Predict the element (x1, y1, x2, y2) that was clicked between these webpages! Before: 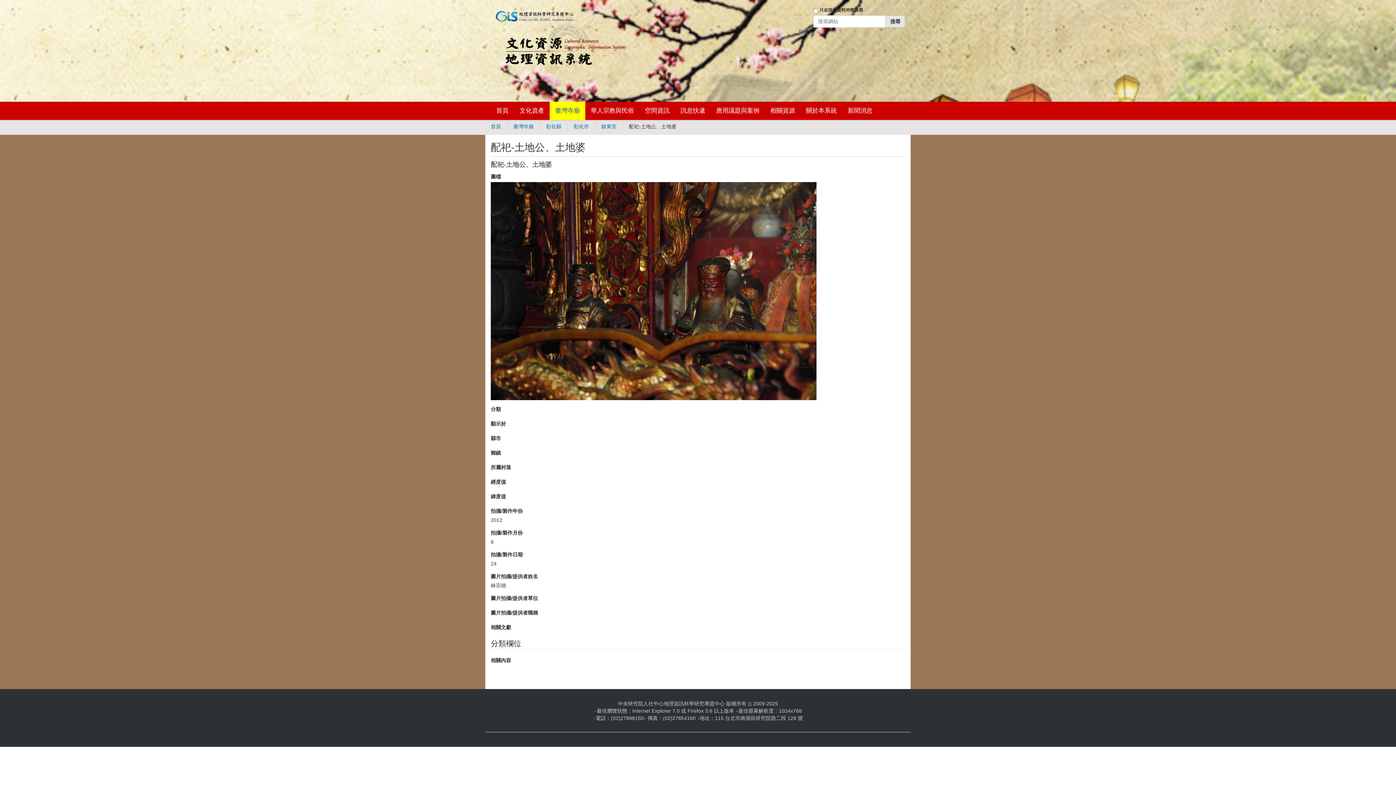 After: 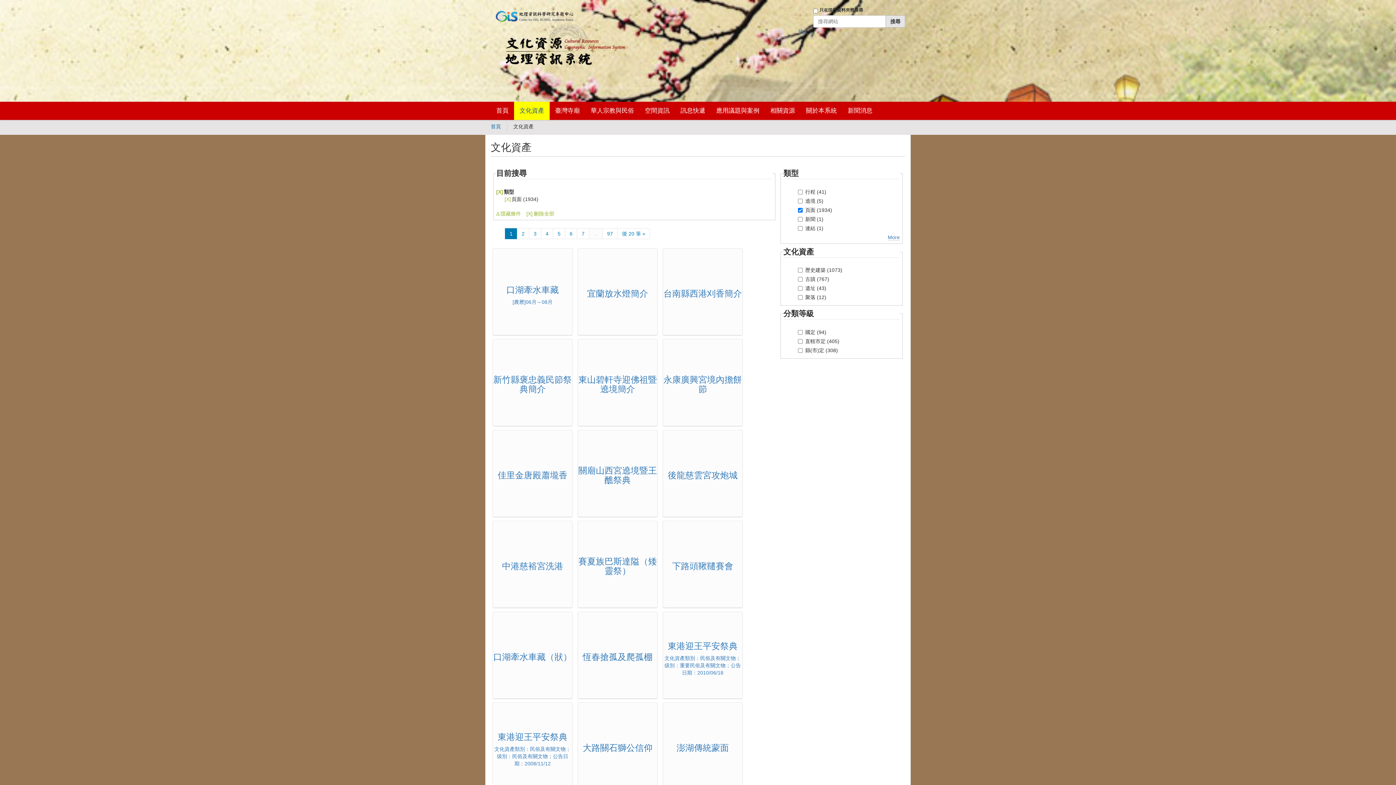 Action: label: 文化資產 bbox: (514, 101, 549, 120)